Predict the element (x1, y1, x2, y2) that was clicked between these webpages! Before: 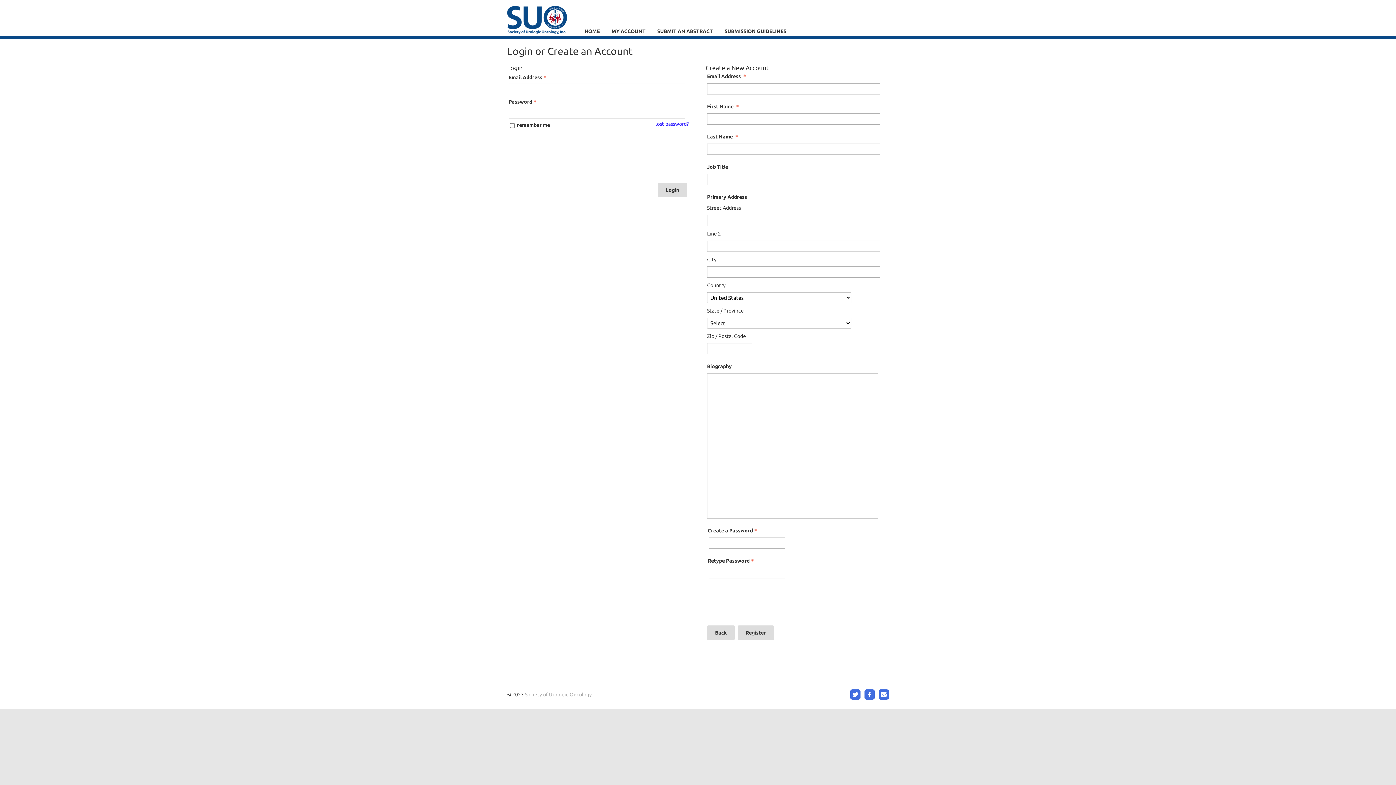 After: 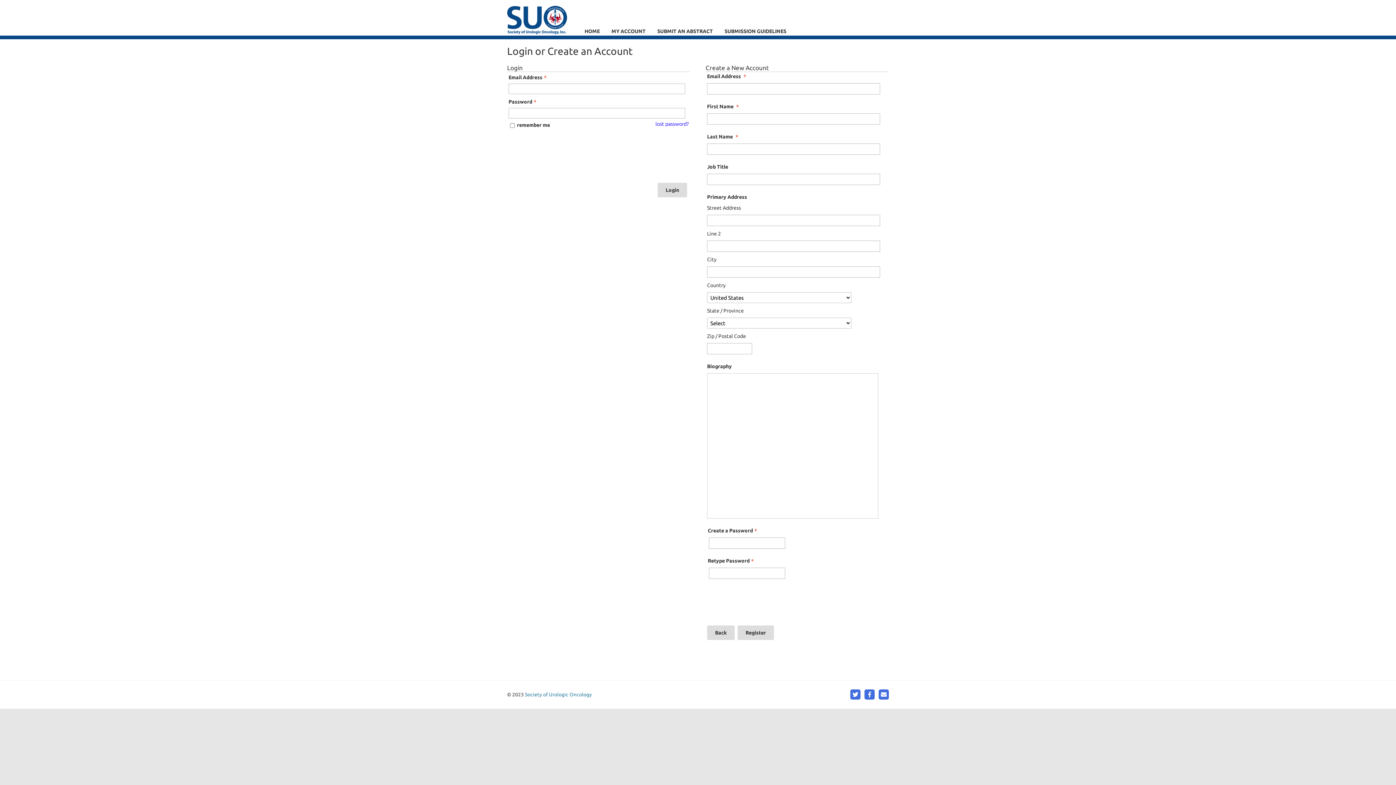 Action: label: Society of Urologic Oncology bbox: (525, 691, 592, 697)